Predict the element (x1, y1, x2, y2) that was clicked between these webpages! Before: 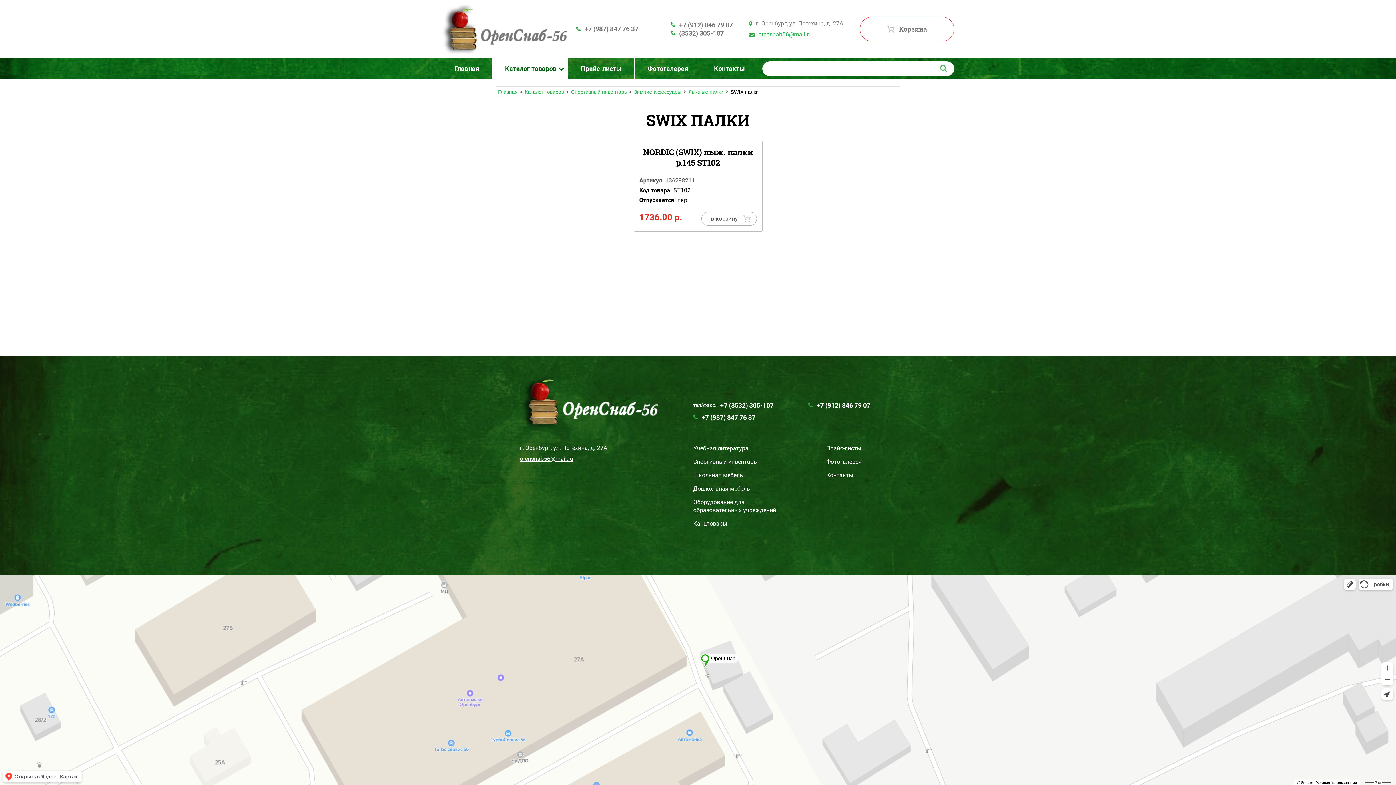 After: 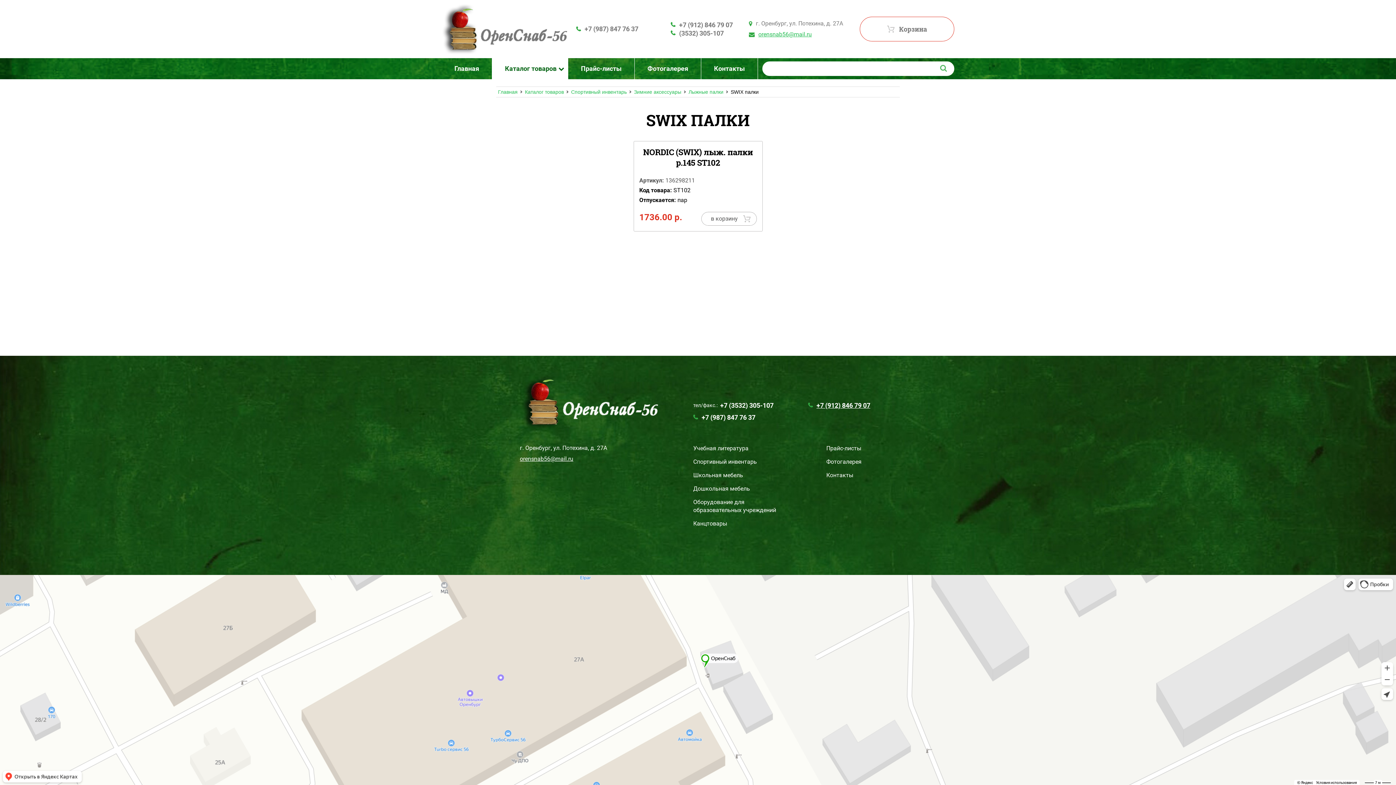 Action: label: +7 (912) 846 79 07 bbox: (816, 401, 870, 409)